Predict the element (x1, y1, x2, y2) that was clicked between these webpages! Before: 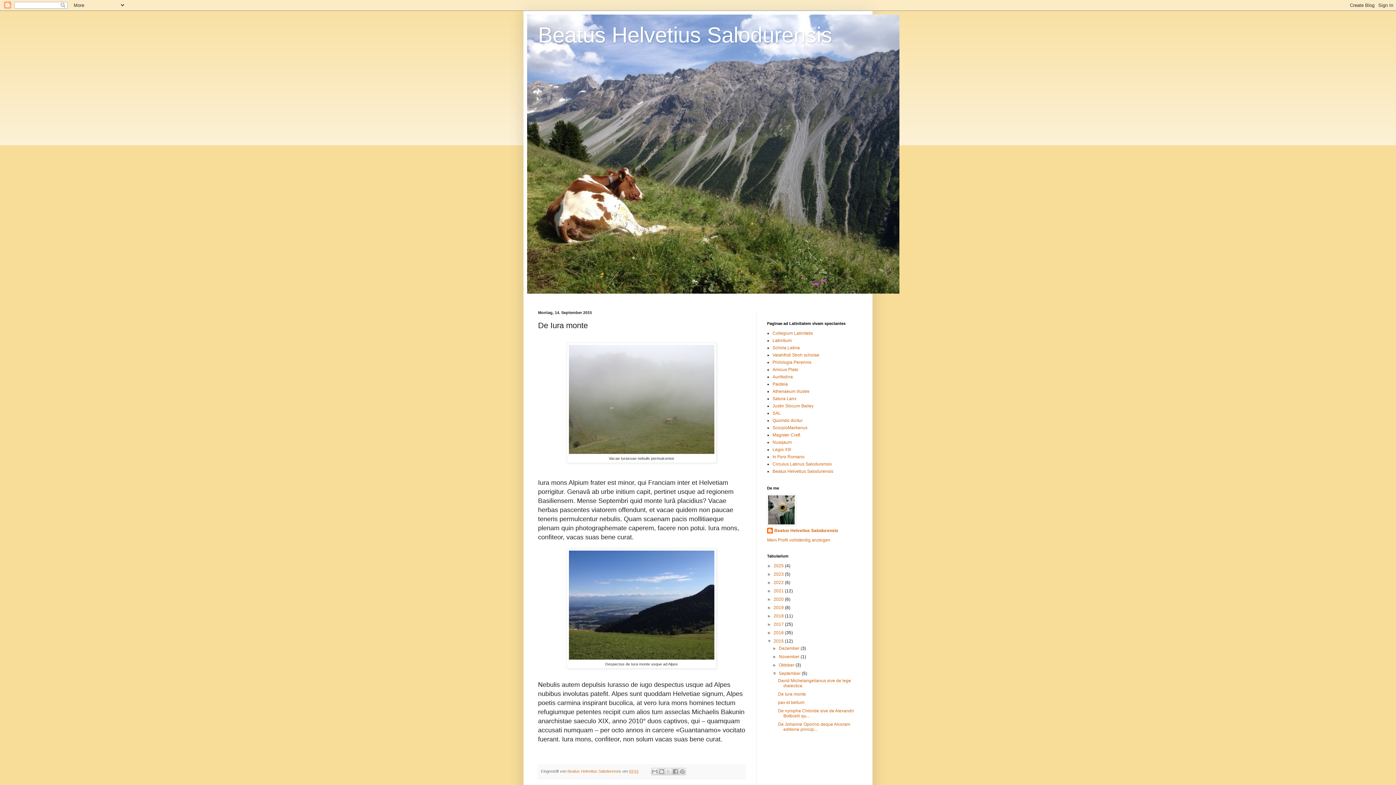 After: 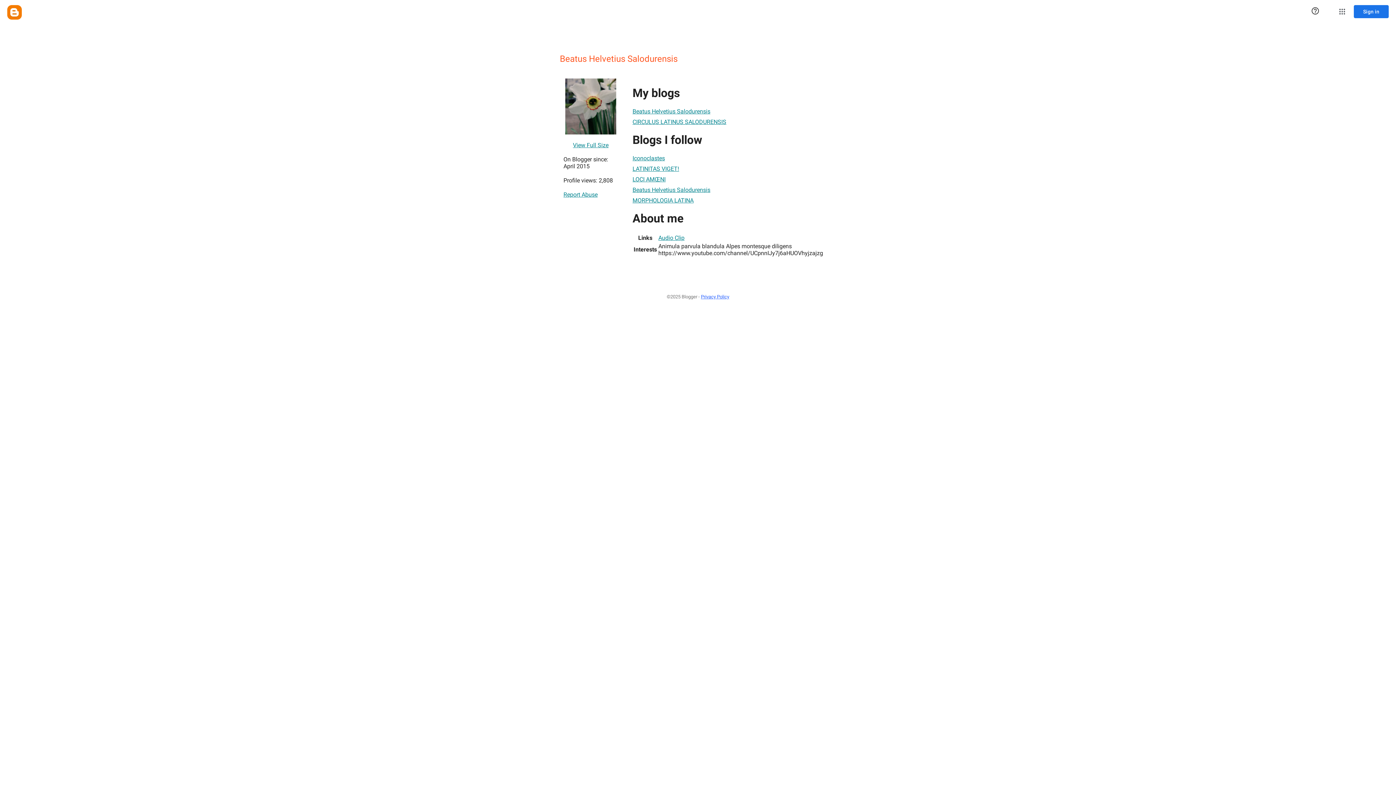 Action: bbox: (767, 528, 838, 535) label: Beatus Helvetius Salodurensis